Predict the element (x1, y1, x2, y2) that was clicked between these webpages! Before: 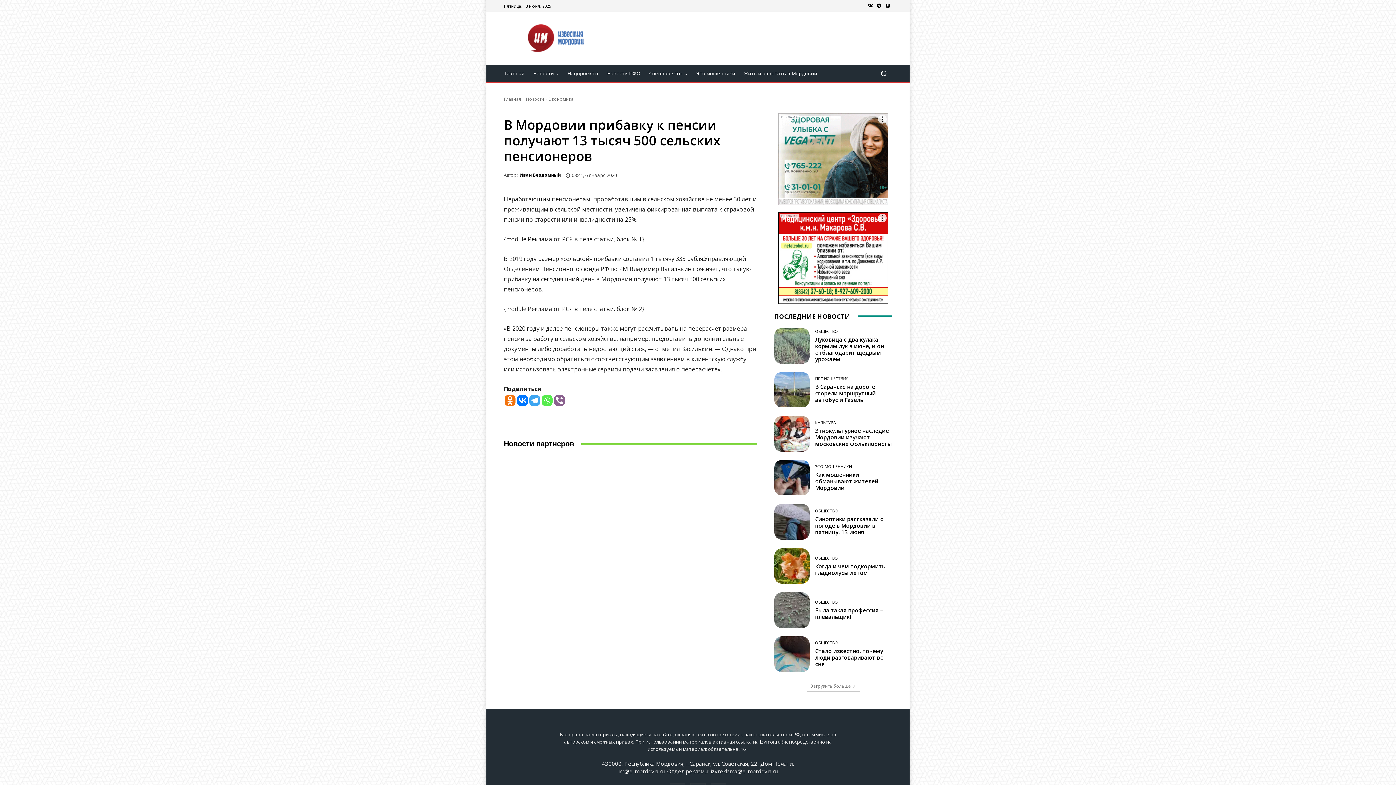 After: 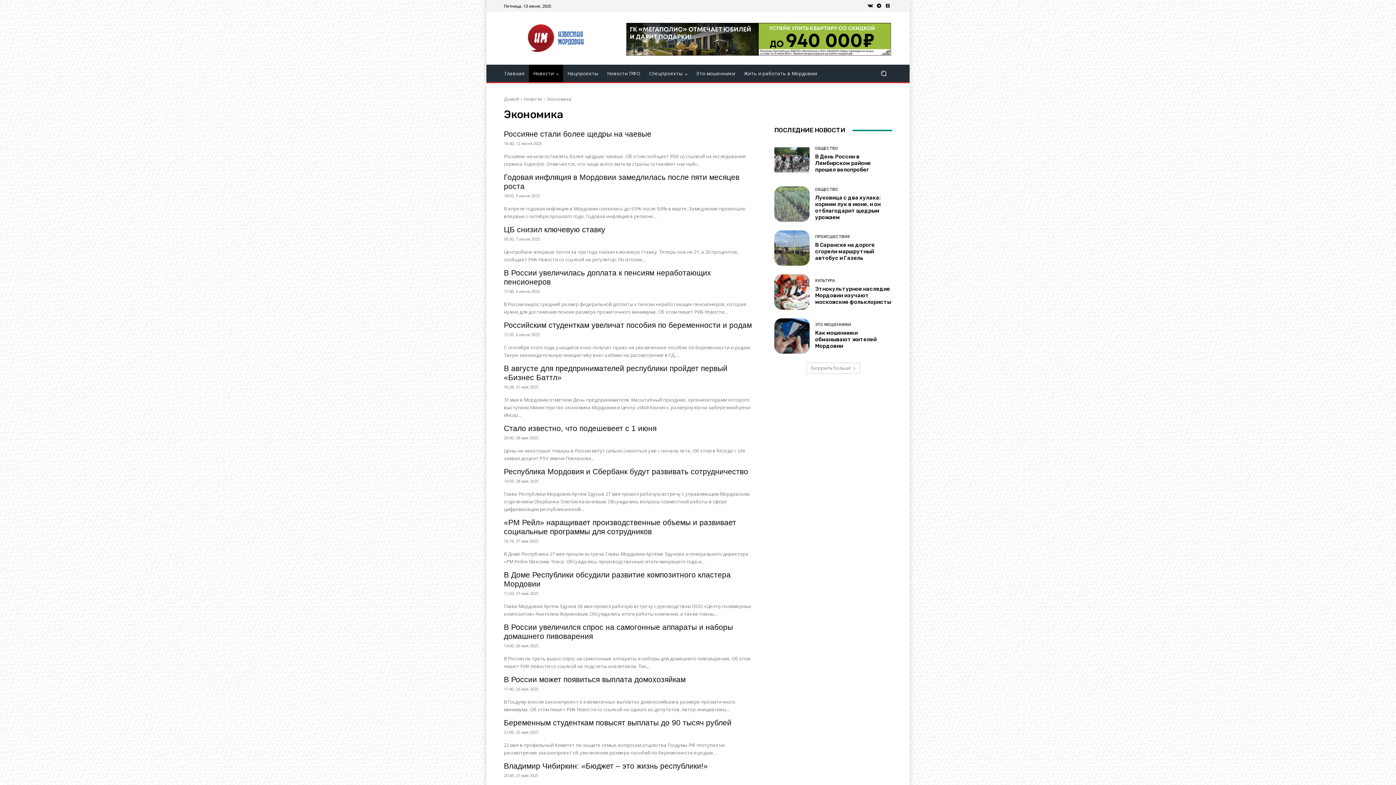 Action: label: Экономика bbox: (549, 96, 573, 102)